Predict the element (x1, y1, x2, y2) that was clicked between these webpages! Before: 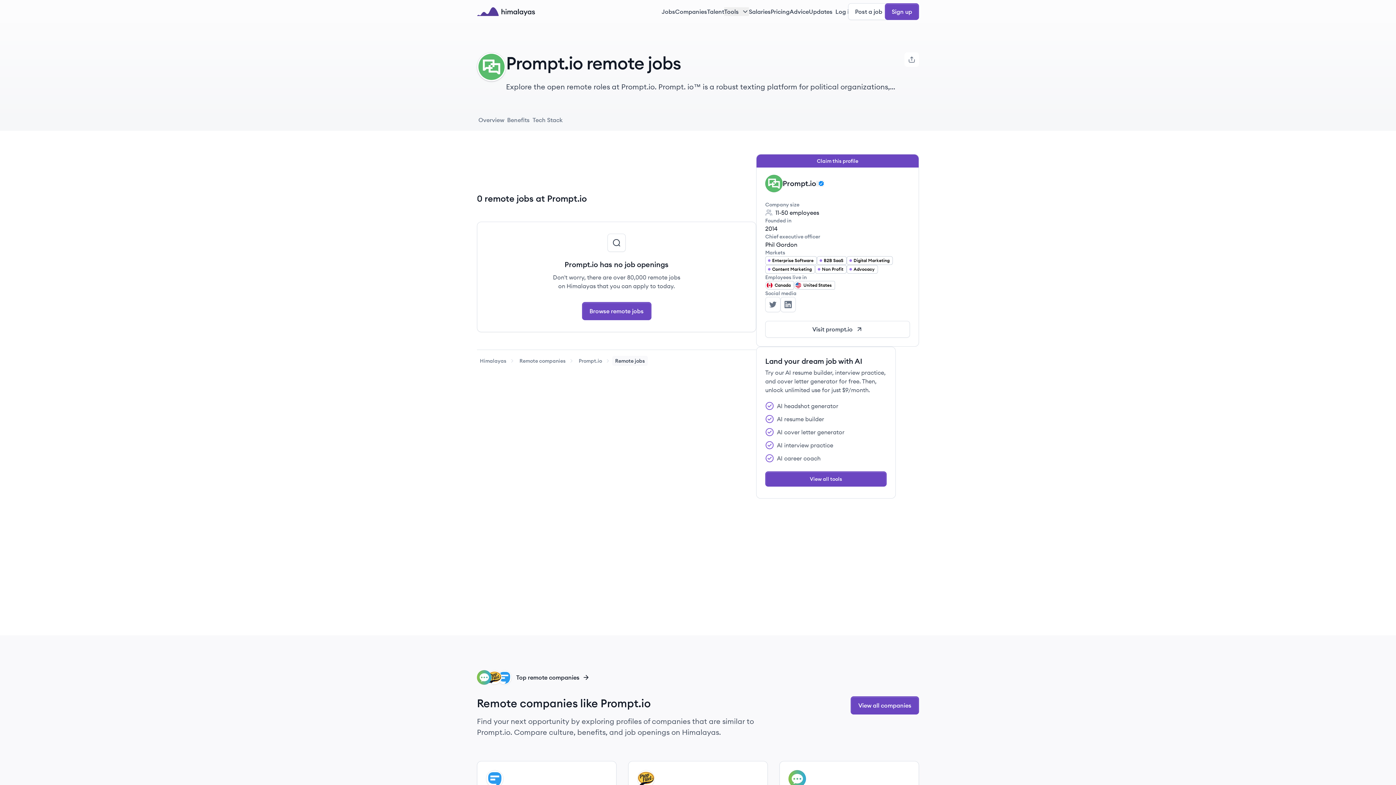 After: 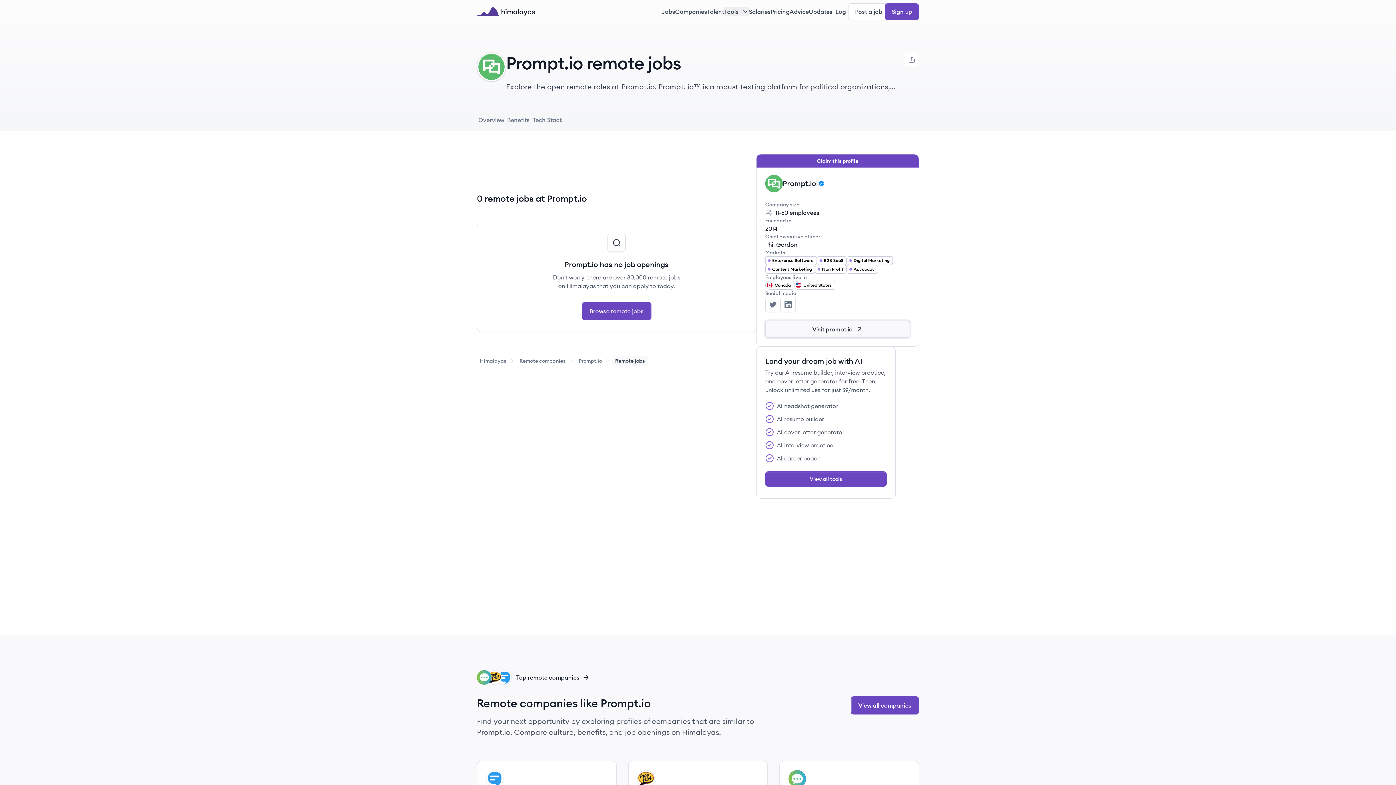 Action: bbox: (765, 321, 910, 337) label: Visit prompt.io